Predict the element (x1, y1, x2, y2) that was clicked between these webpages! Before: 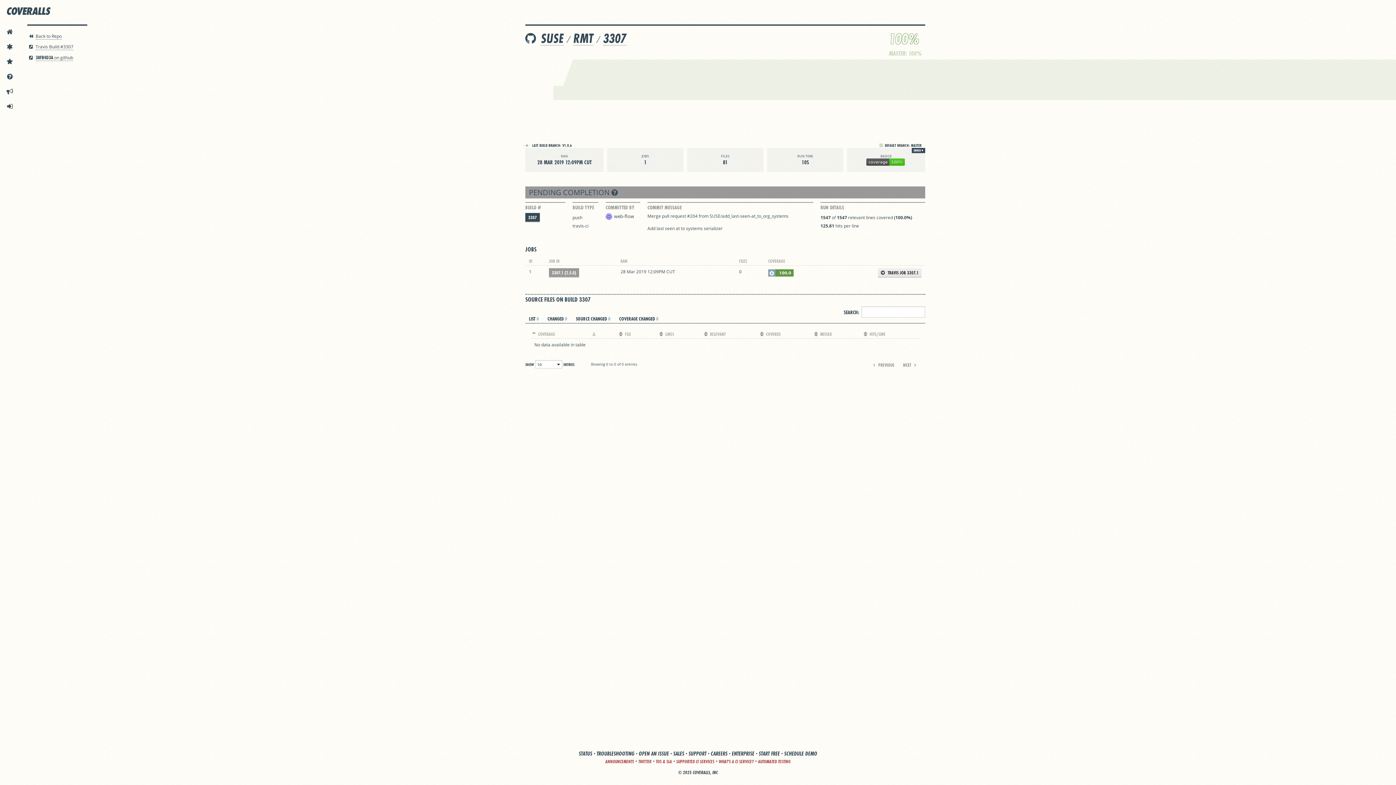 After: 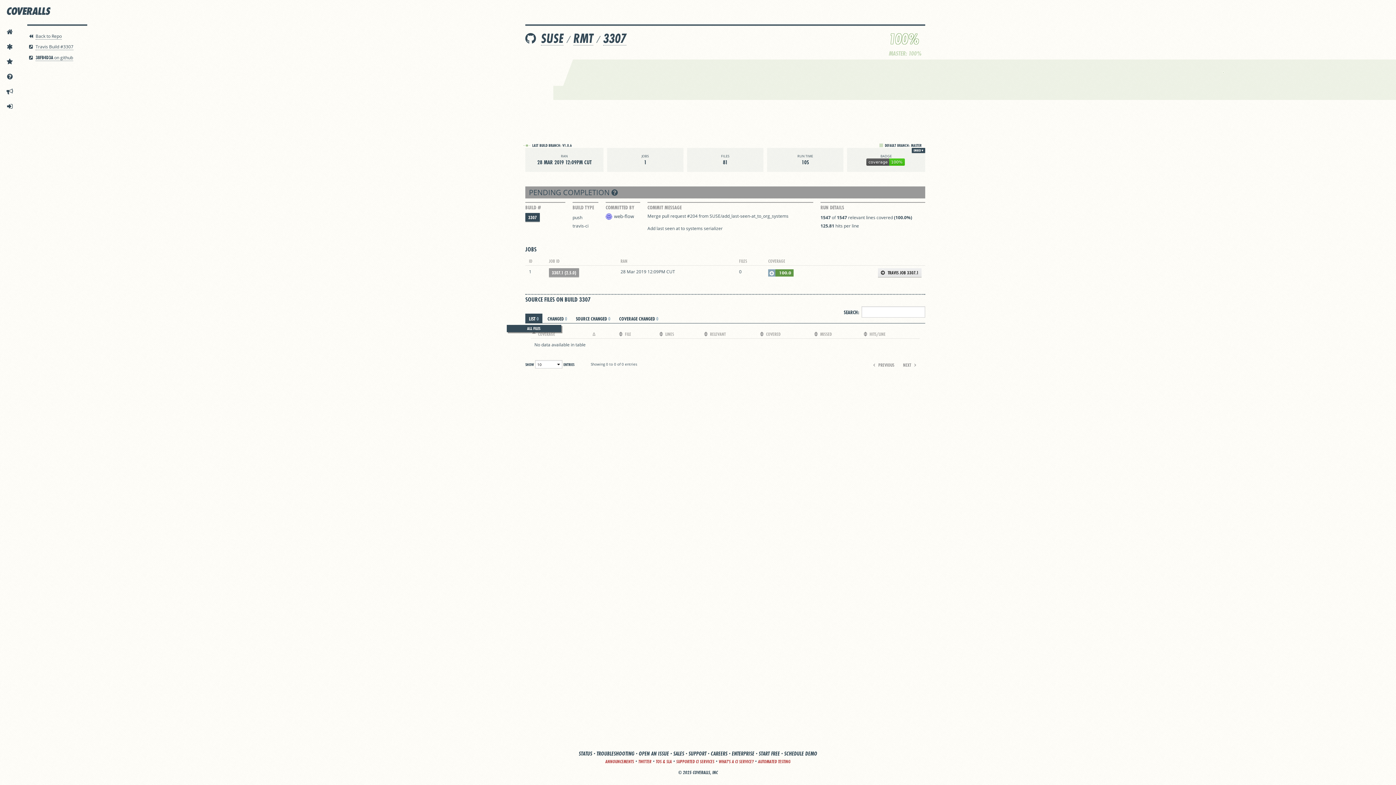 Action: label: LIST 0 bbox: (525, 313, 542, 323)